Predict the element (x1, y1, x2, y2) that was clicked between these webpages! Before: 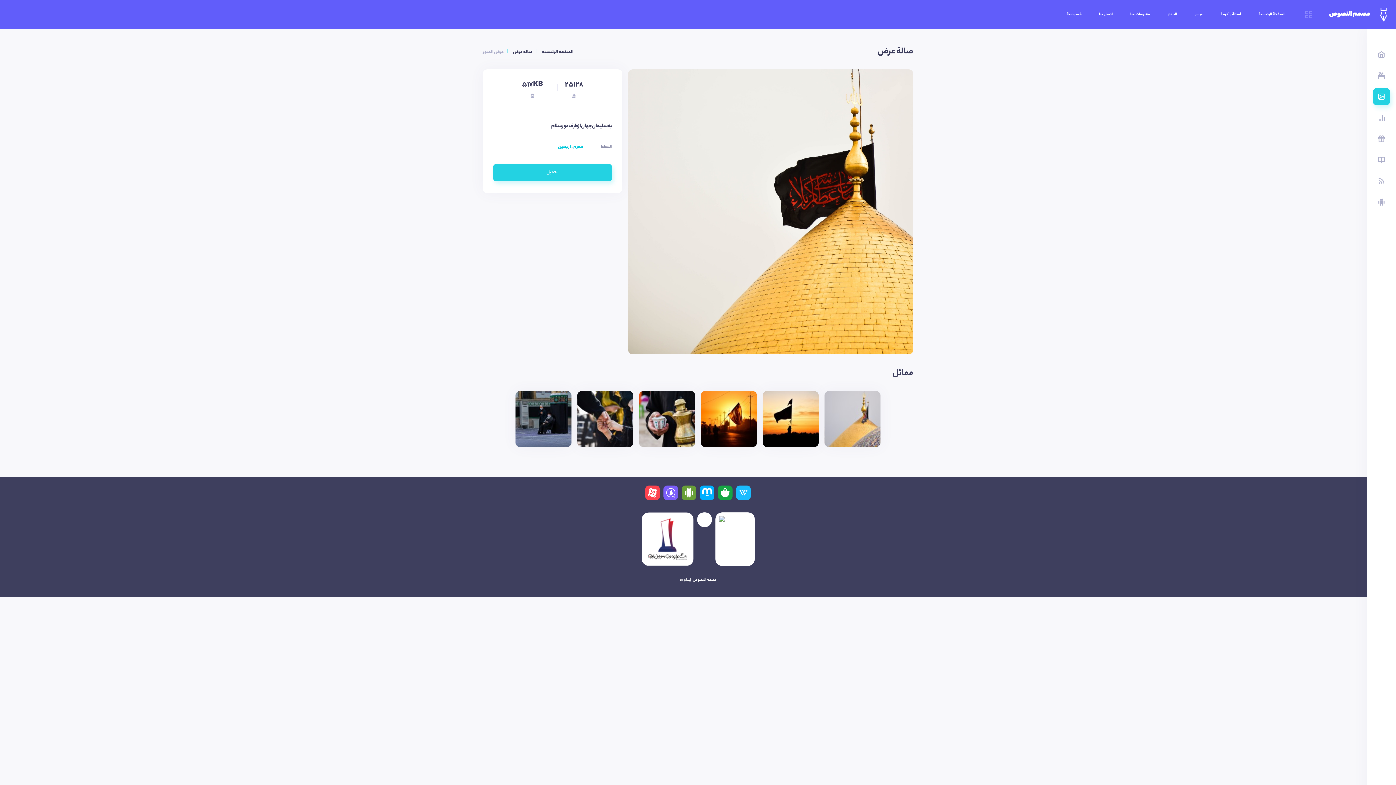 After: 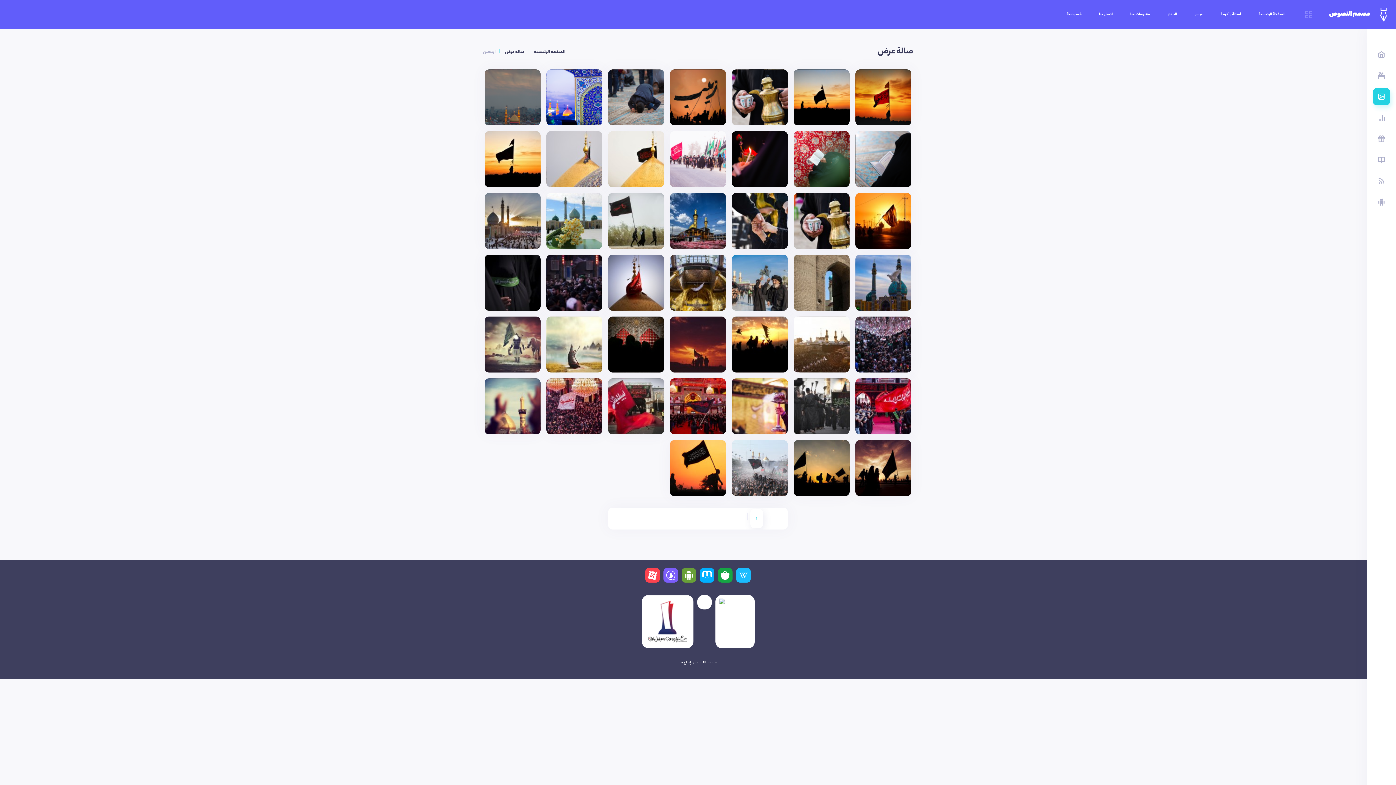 Action: label: اربعین bbox: (558, 143, 570, 150)